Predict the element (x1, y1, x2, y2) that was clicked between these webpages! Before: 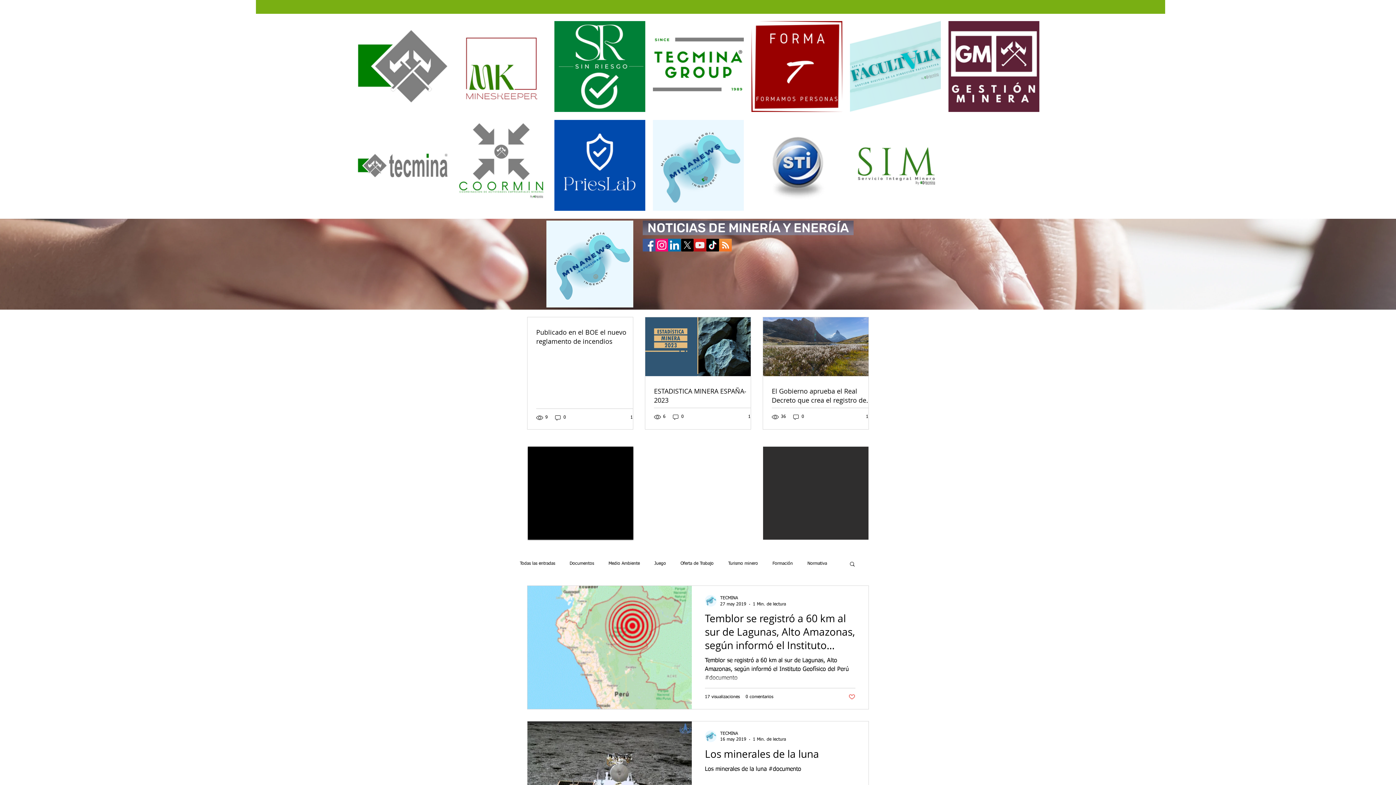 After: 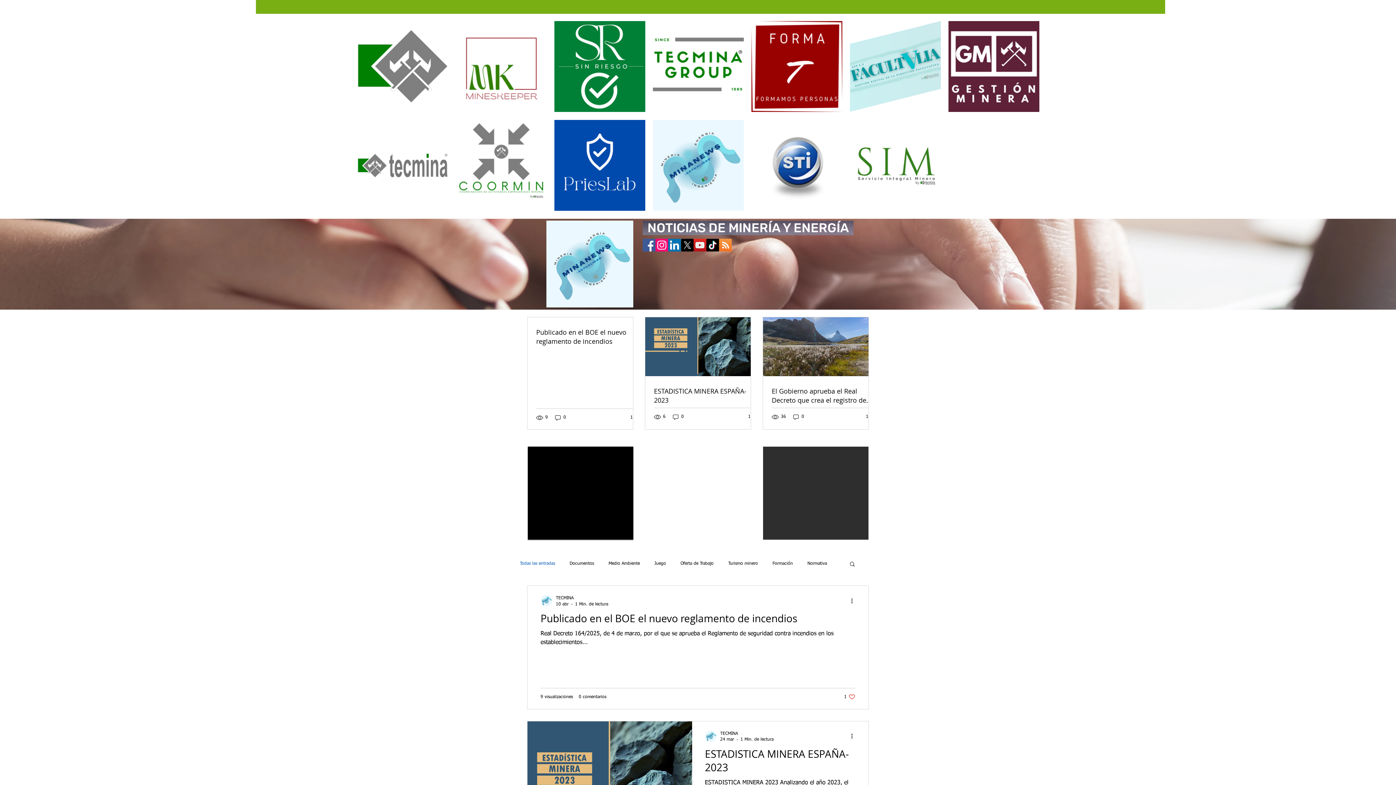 Action: label: NOTICIAS DE MINERÍA Y ENERGÍA bbox: (642, 220, 853, 235)